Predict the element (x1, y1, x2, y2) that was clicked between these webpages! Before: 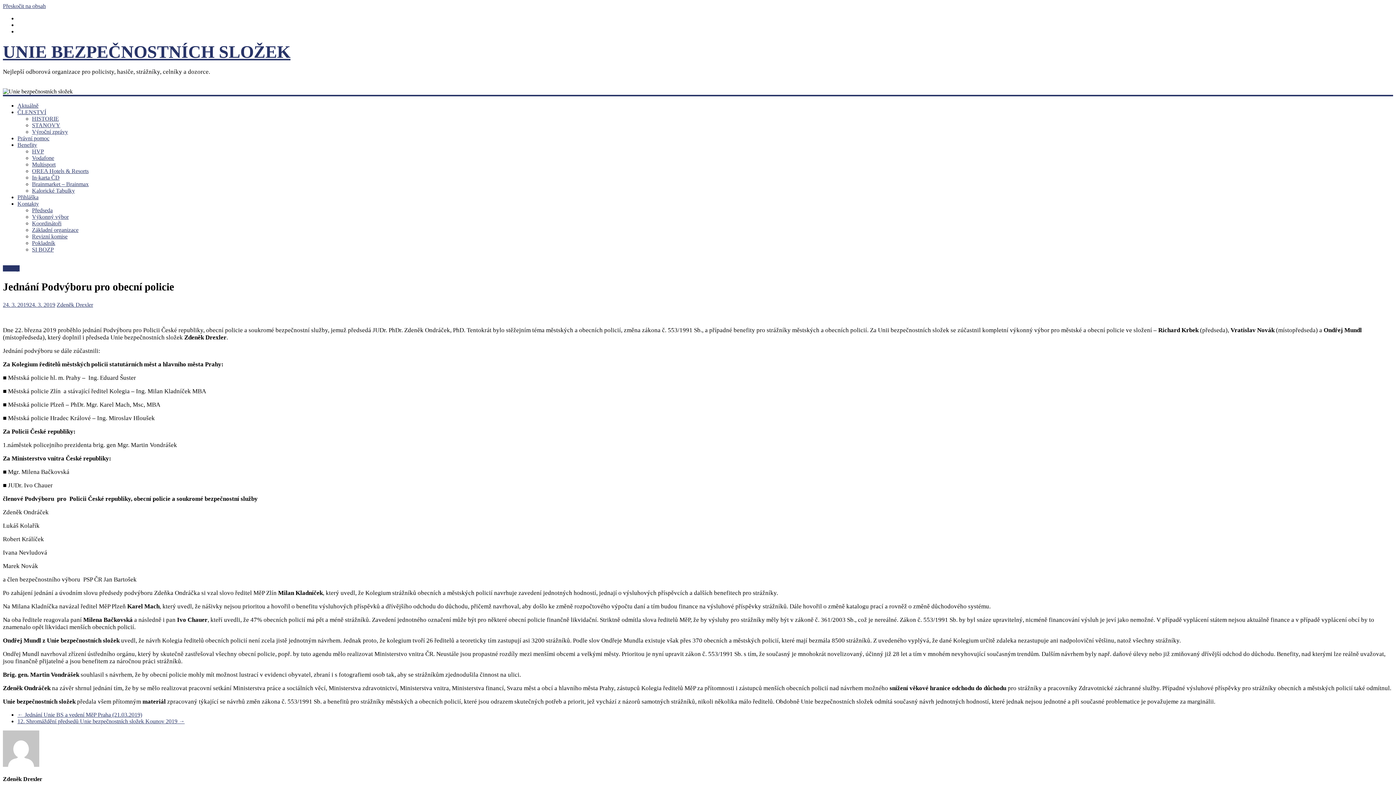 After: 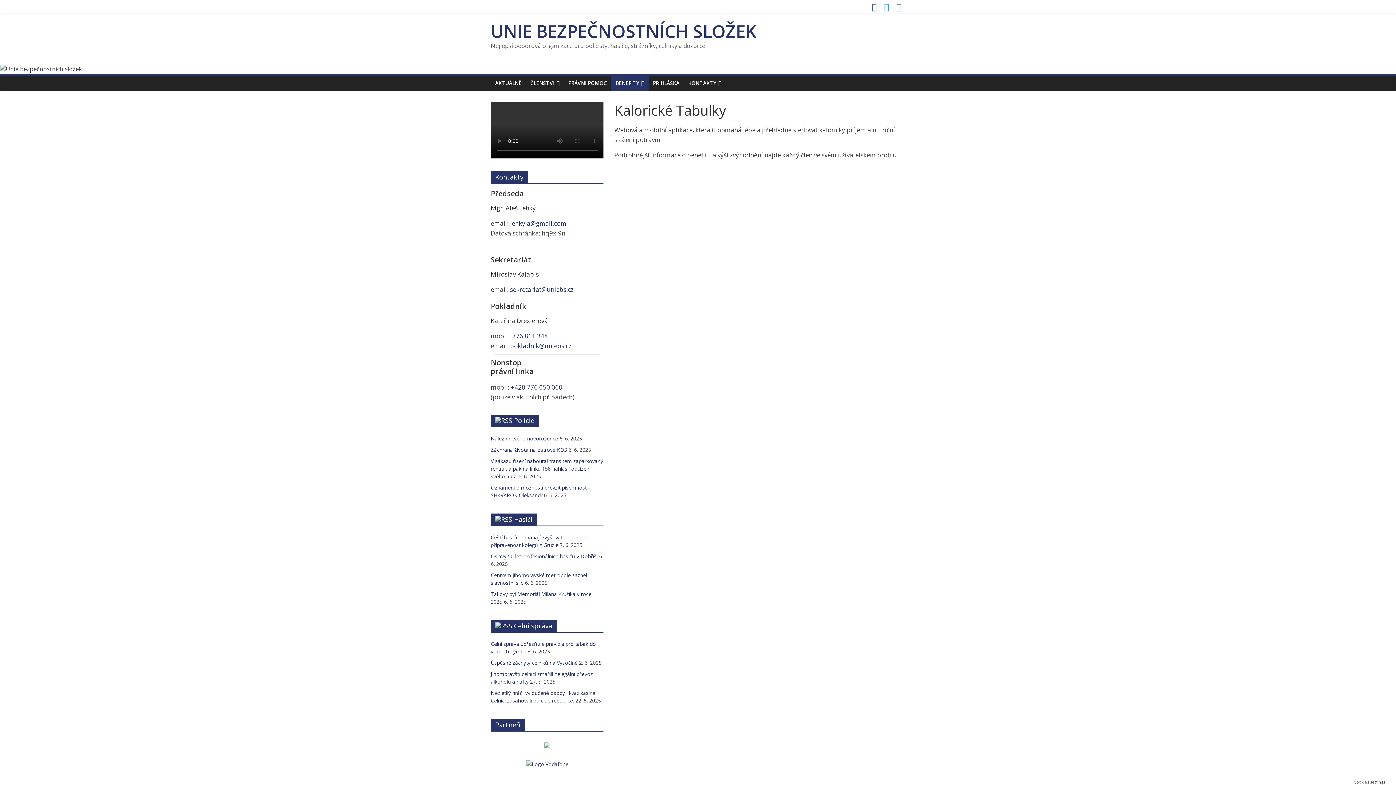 Action: label: Kalorické Tabulky bbox: (32, 187, 74, 193)